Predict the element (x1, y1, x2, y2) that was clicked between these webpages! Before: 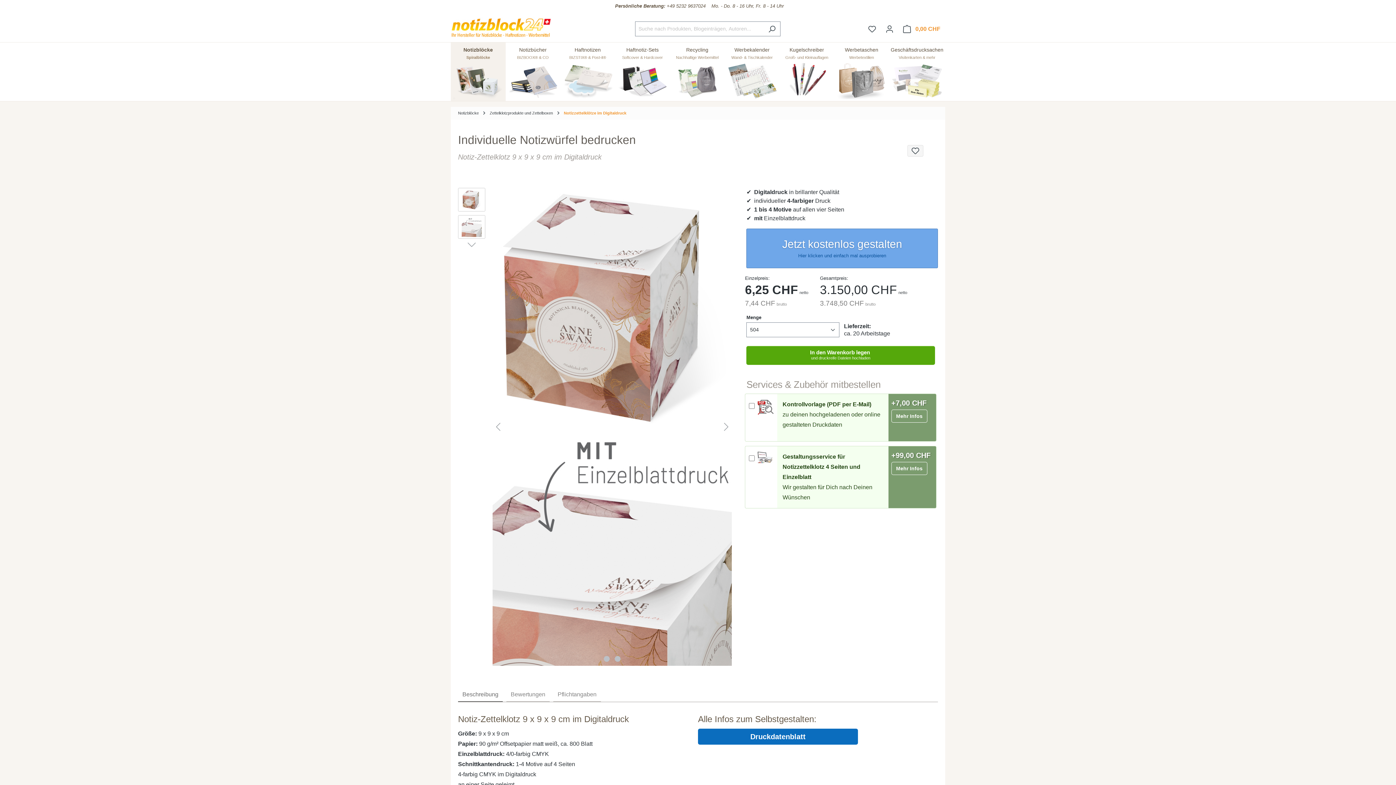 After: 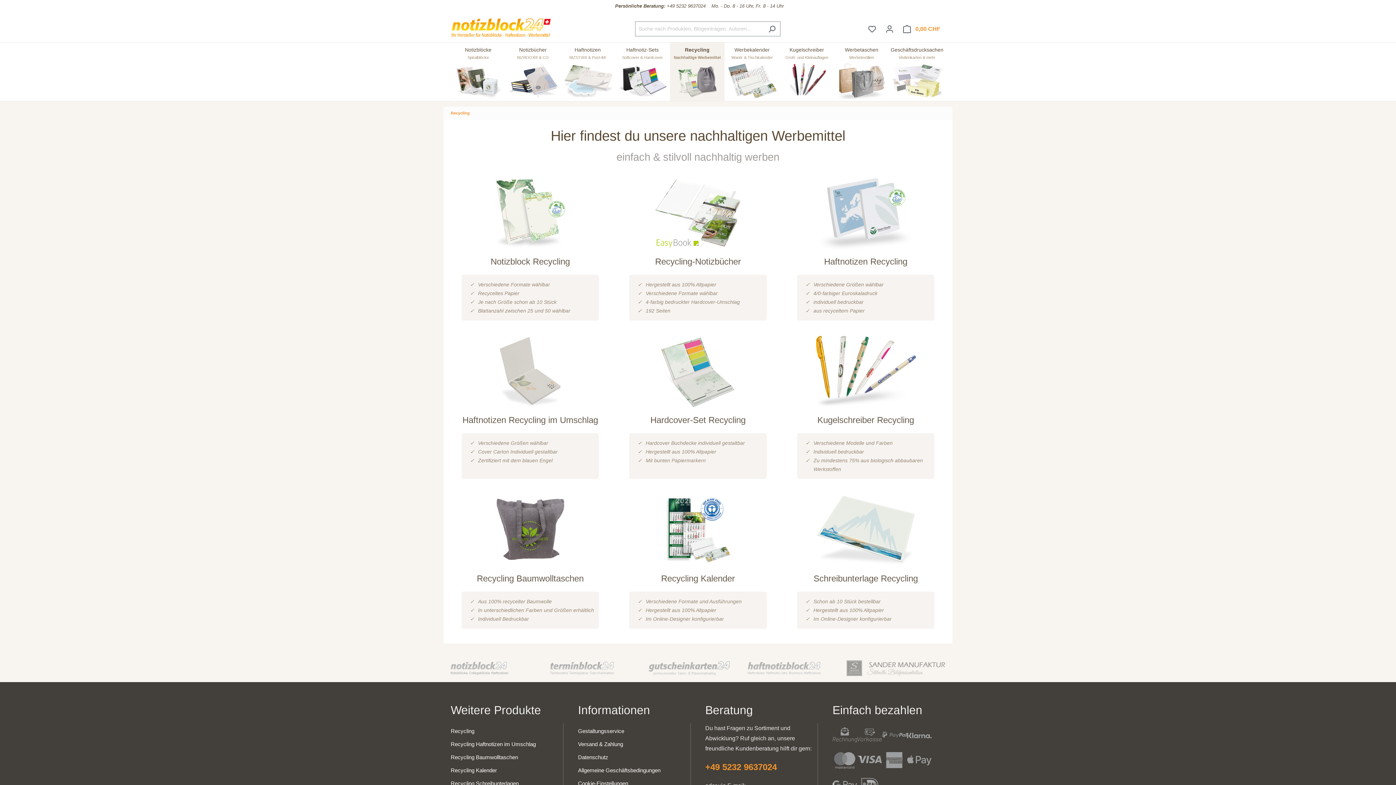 Action: bbox: (670, 42, 724, 101) label: Recycling
Nachhaltige Werbemittel